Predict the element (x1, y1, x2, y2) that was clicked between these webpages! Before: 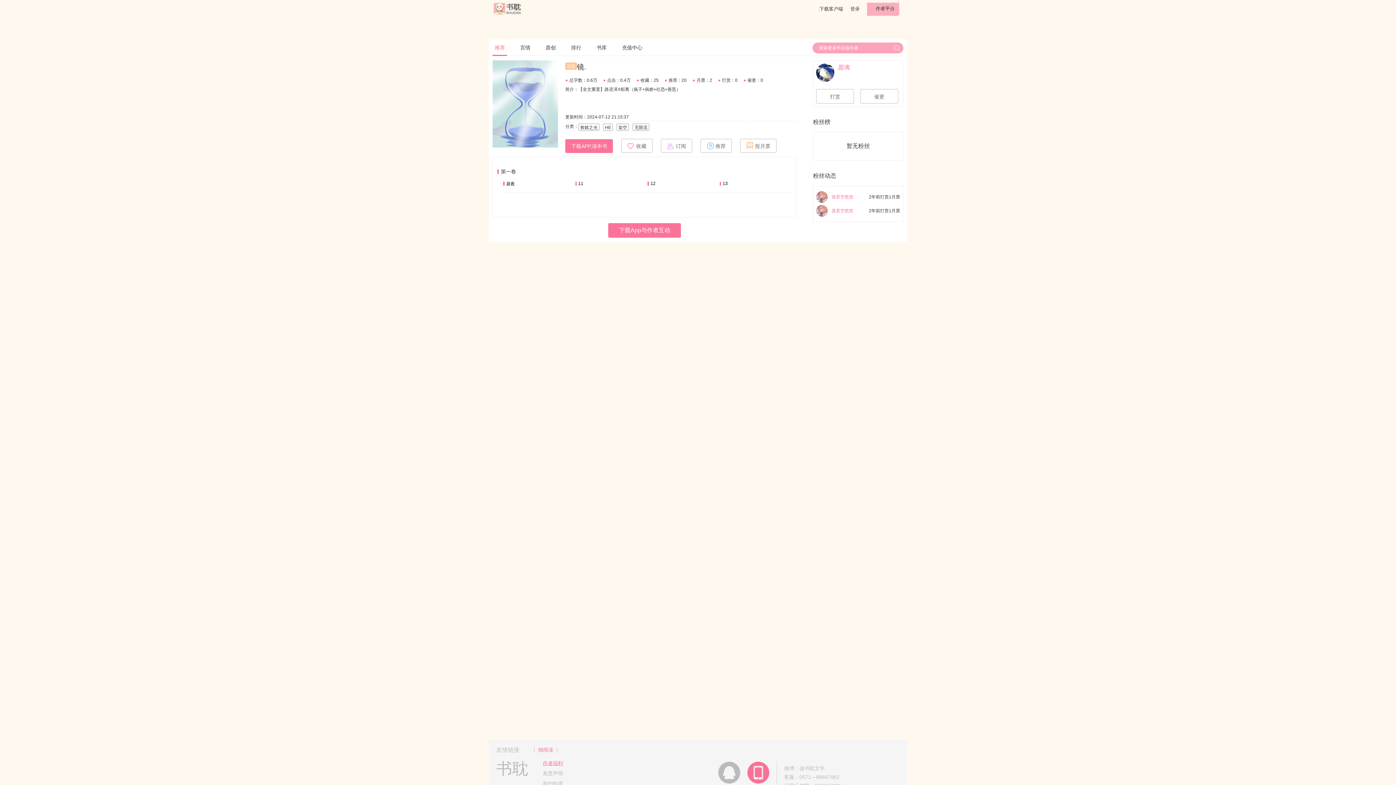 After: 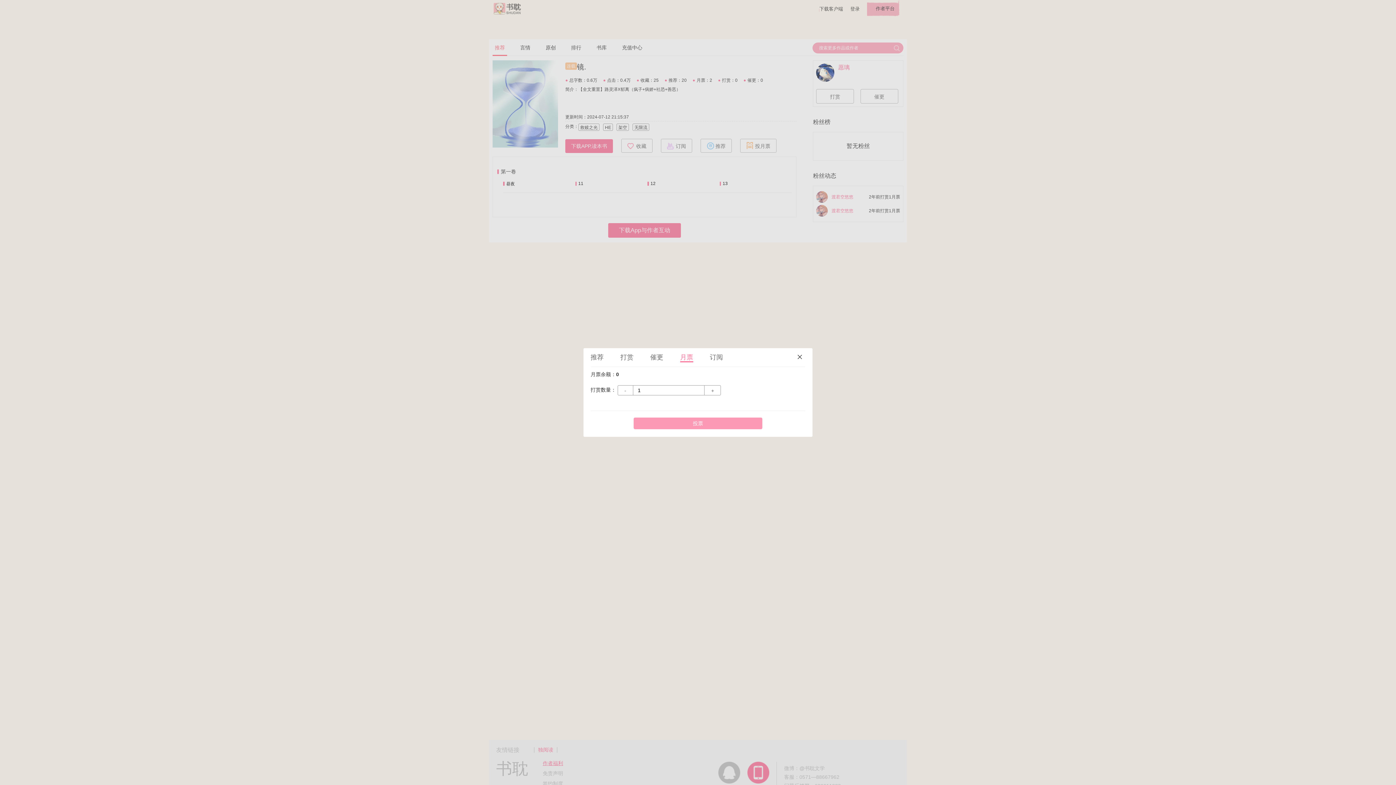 Action: label: 投月票 bbox: (740, 138, 776, 152)